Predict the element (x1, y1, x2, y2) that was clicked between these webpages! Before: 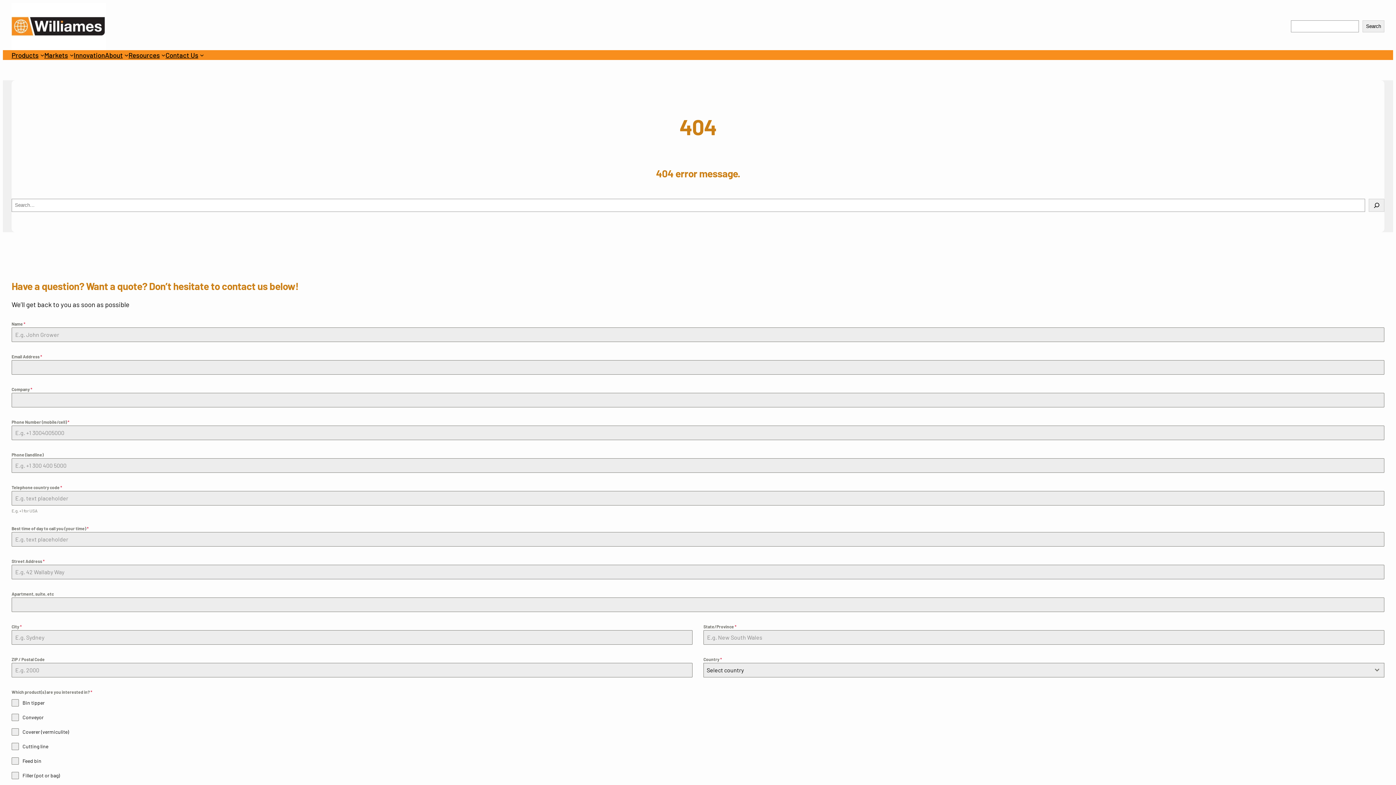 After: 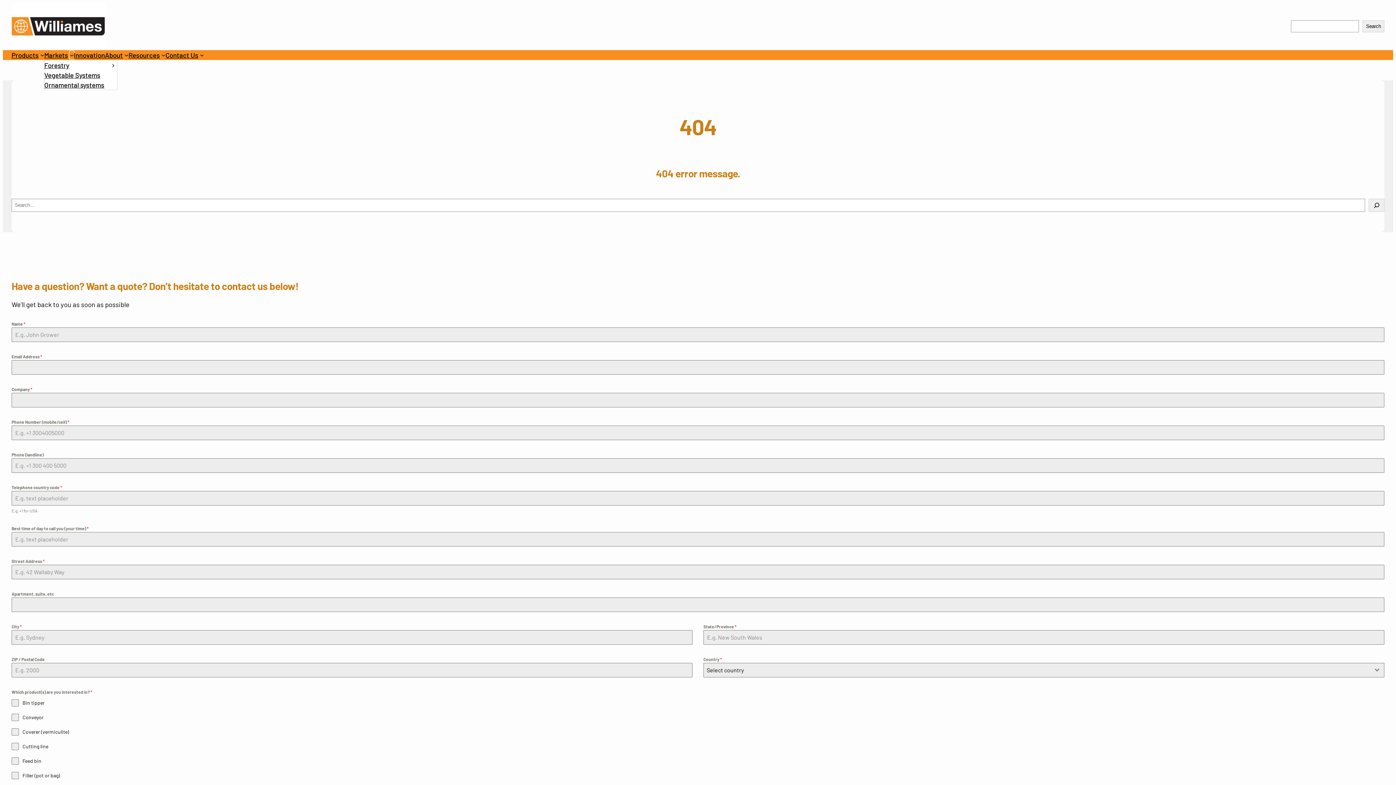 Action: bbox: (69, 52, 73, 57) label: Markets submenu